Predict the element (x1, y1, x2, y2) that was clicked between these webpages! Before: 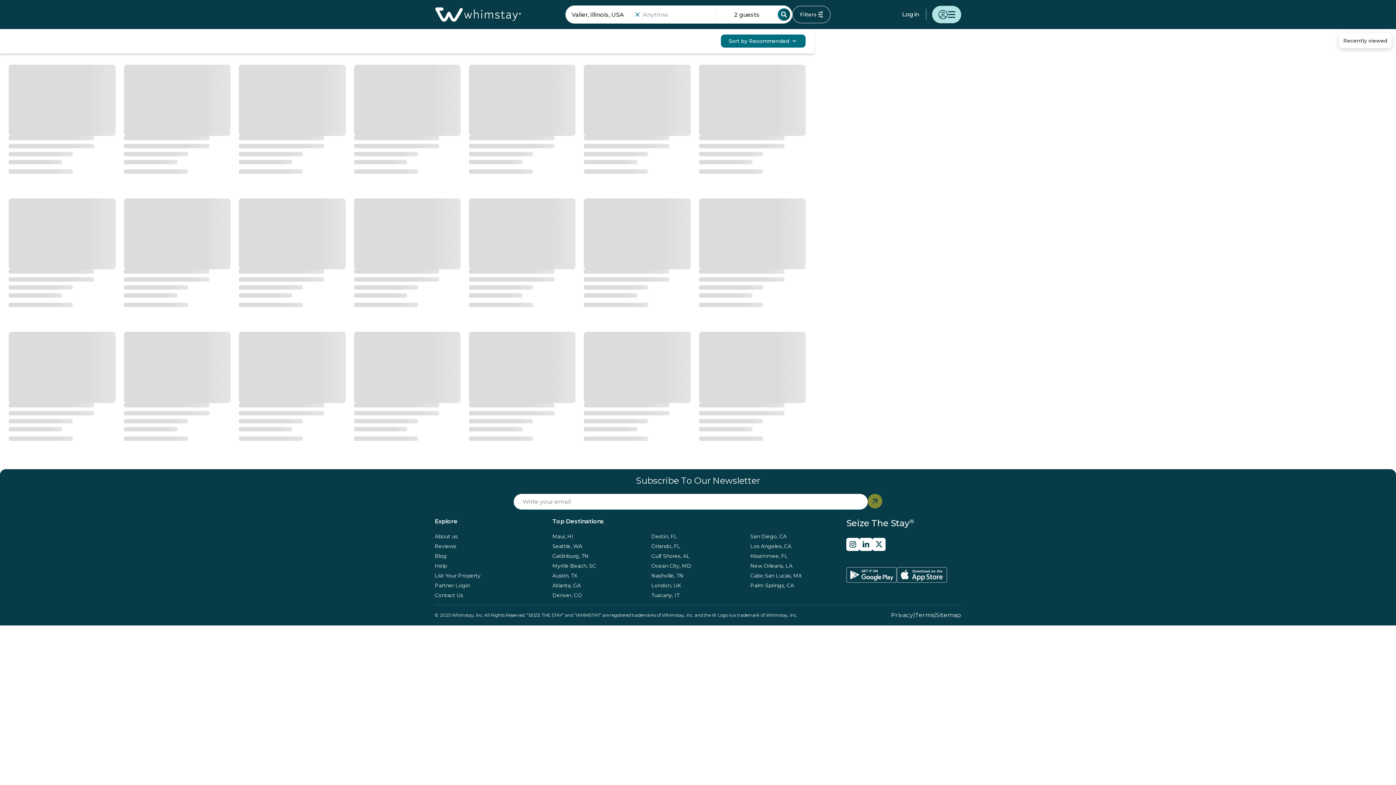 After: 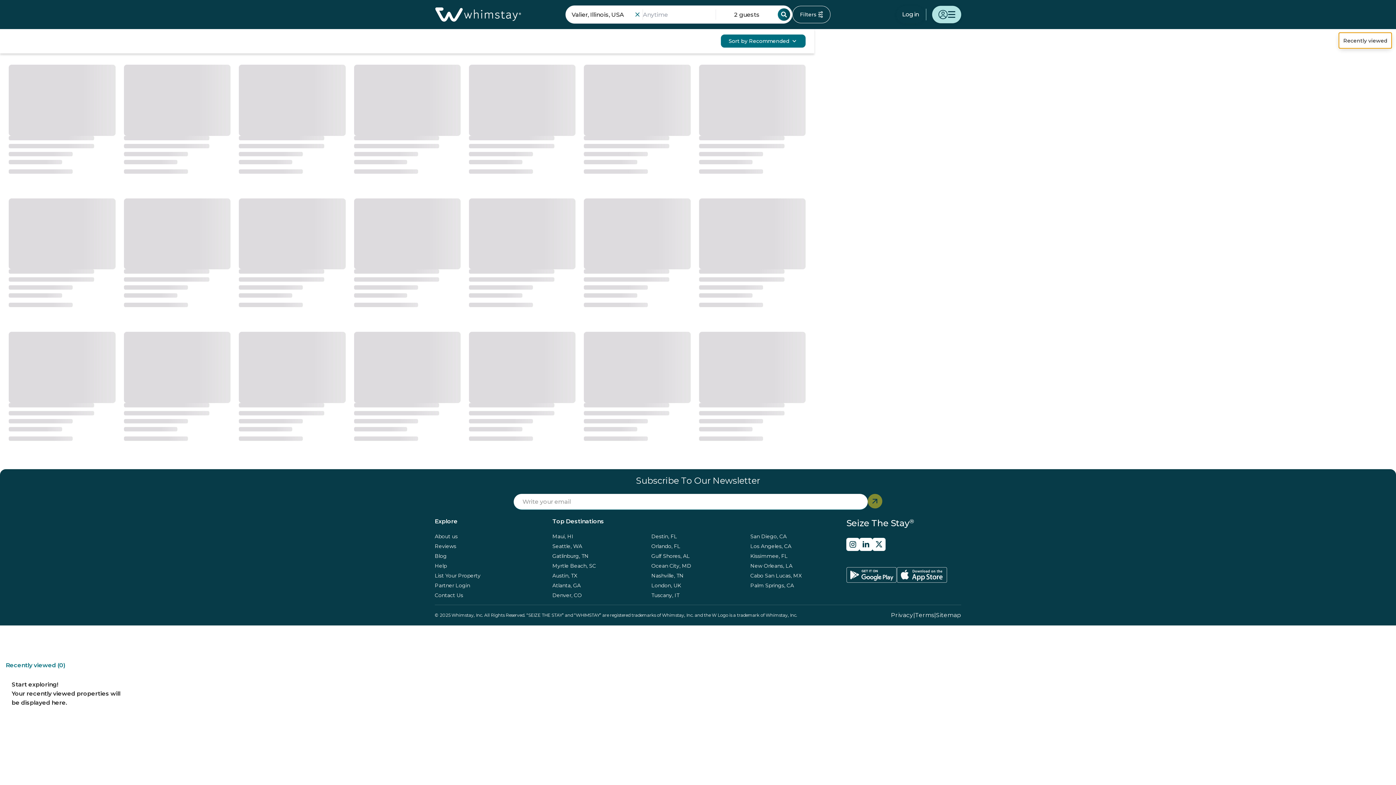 Action: bbox: (1339, 32, 1392, 48) label: recently-view-trigger